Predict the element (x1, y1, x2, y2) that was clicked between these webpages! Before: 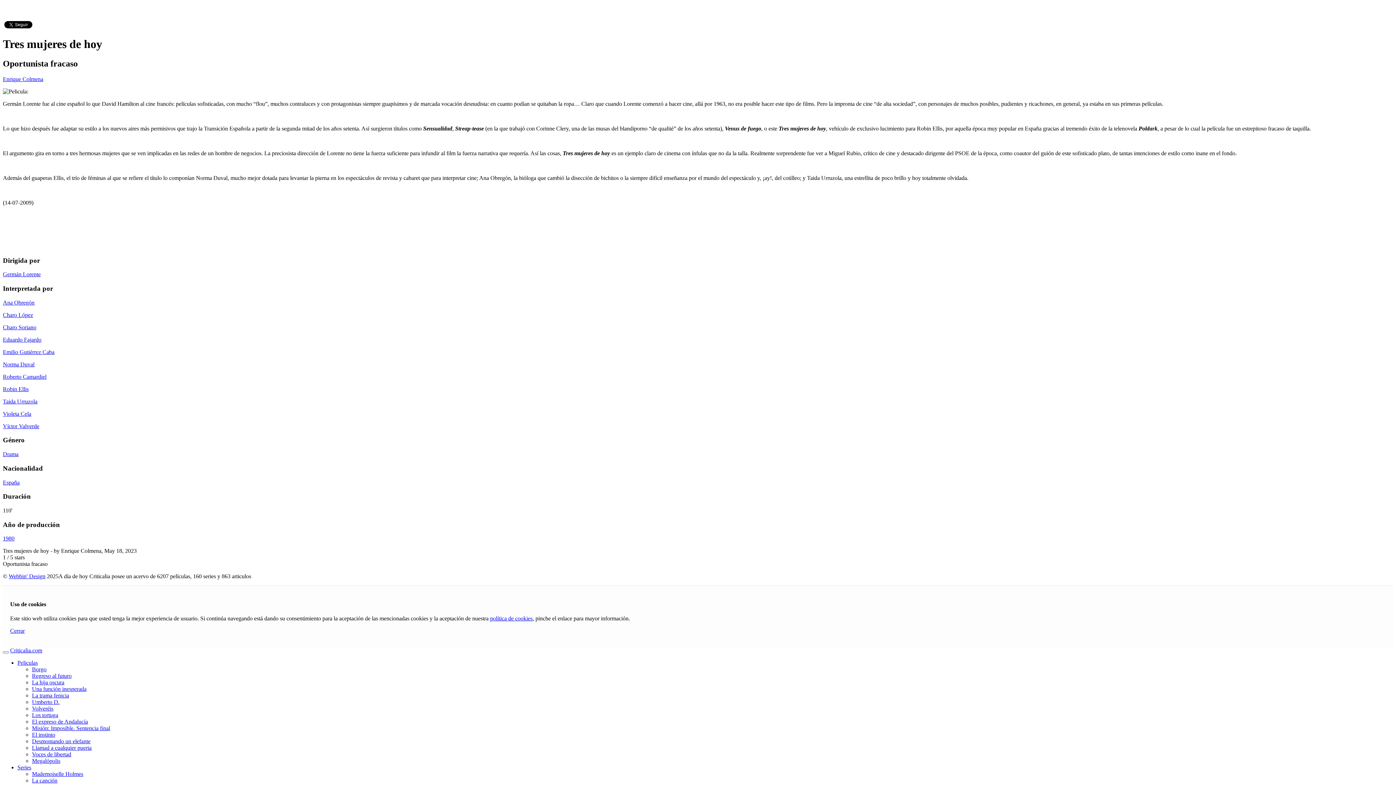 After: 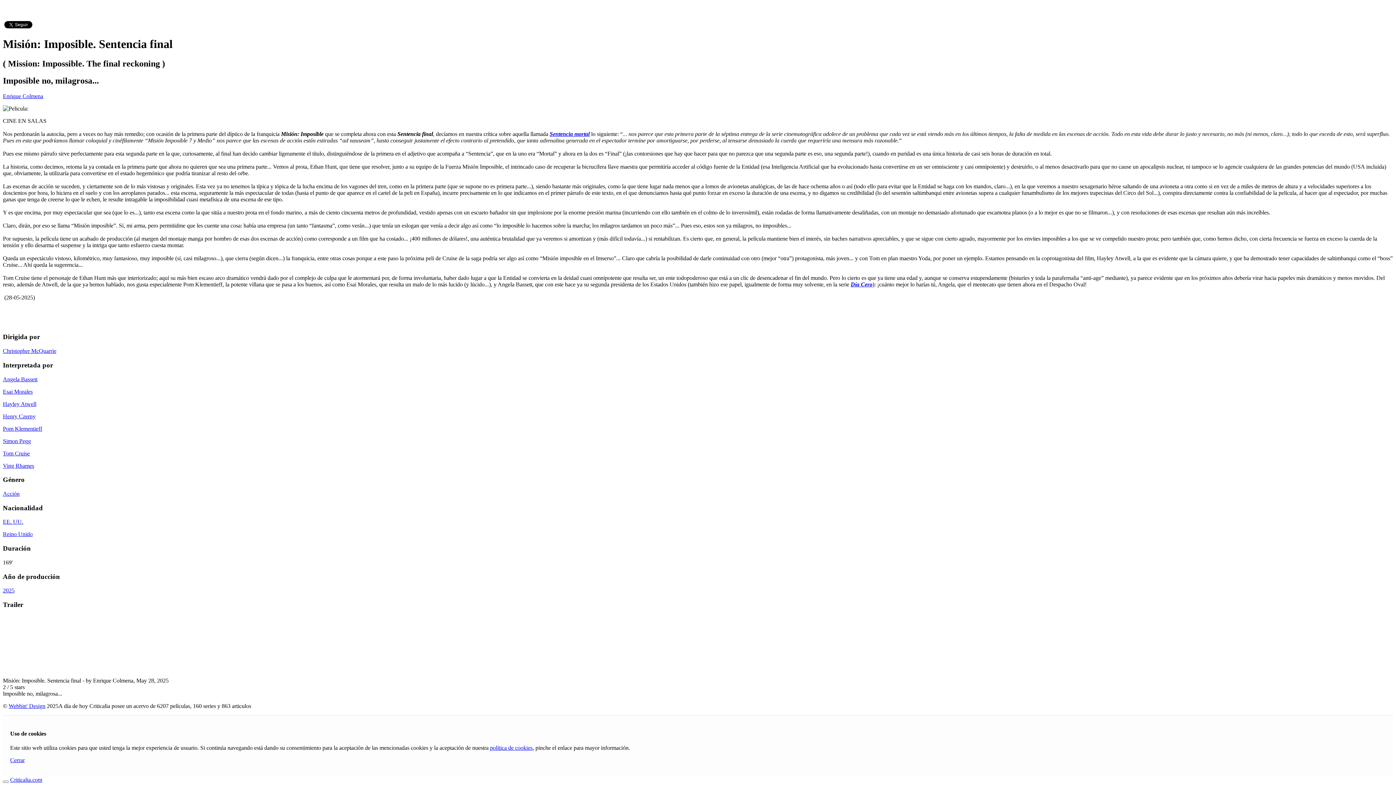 Action: label: Misión: Imposible. Sentencia final bbox: (32, 725, 110, 731)